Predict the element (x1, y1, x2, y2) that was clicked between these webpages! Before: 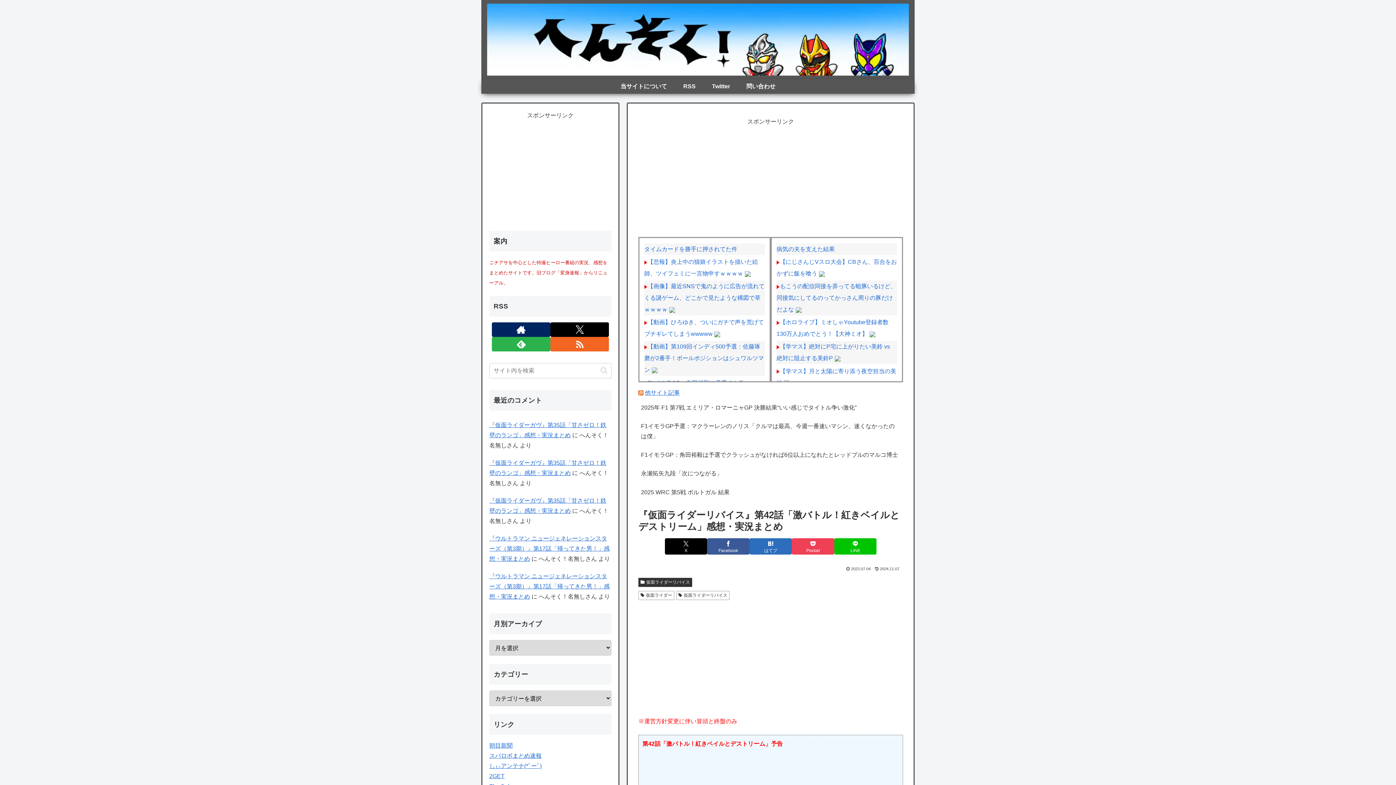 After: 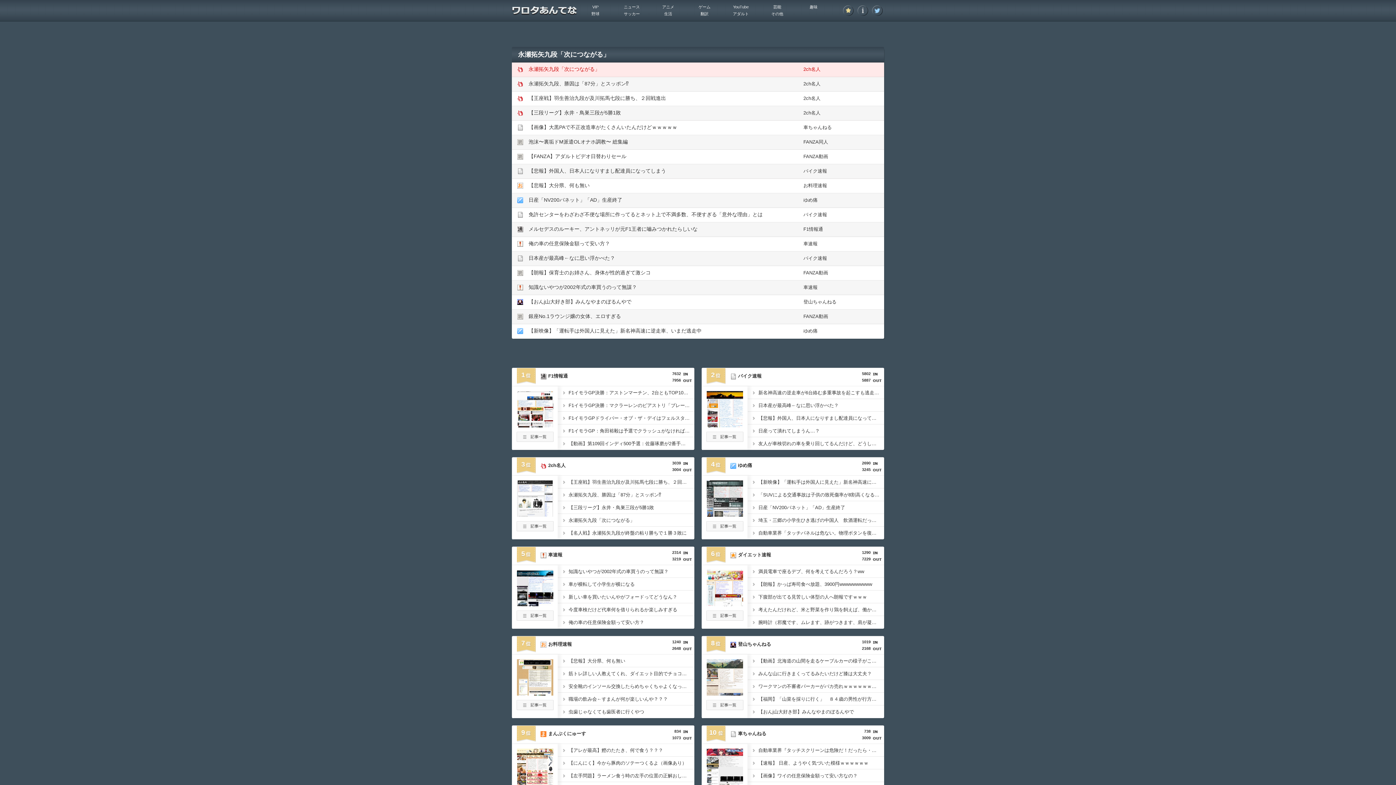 Action: bbox: (639, 465, 902, 482) label: 永瀬拓矢九段「次につながる」